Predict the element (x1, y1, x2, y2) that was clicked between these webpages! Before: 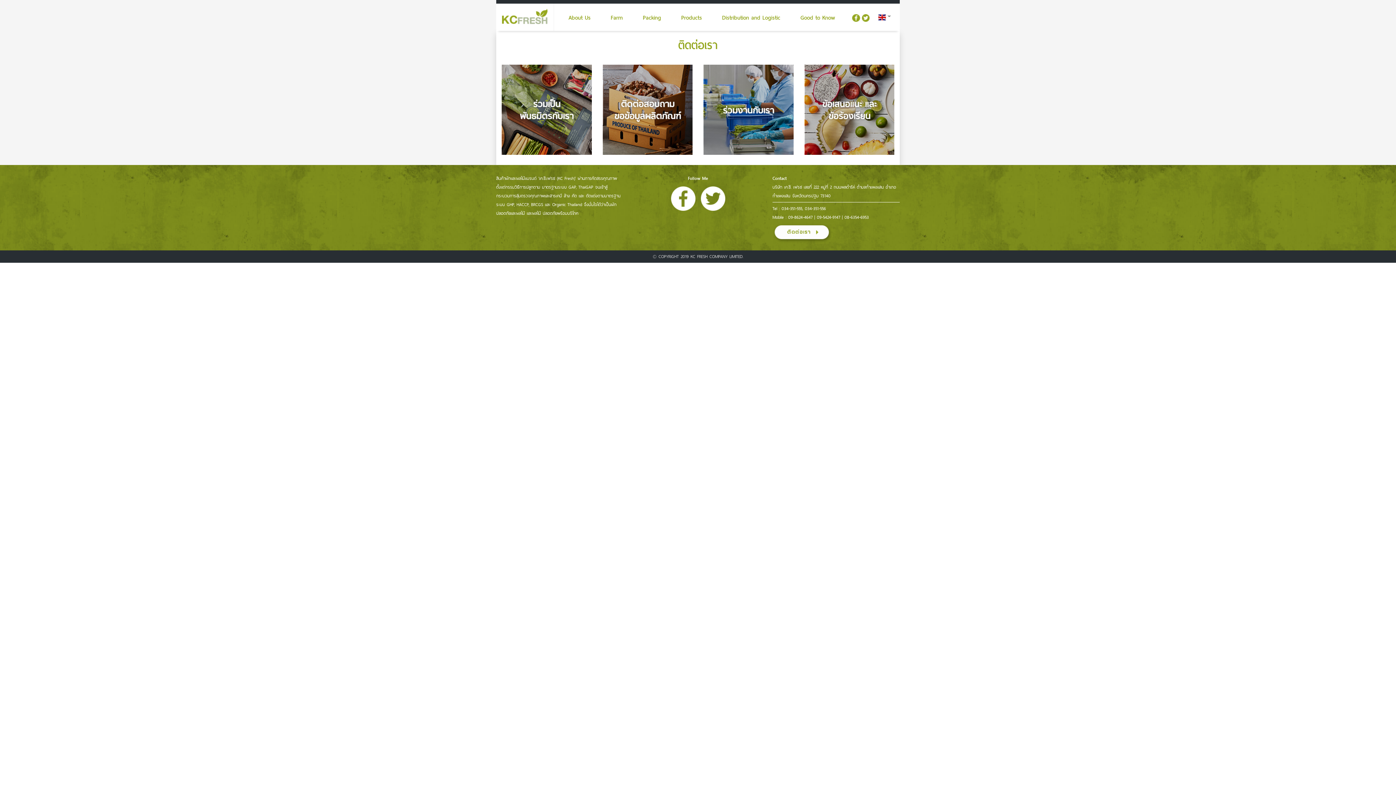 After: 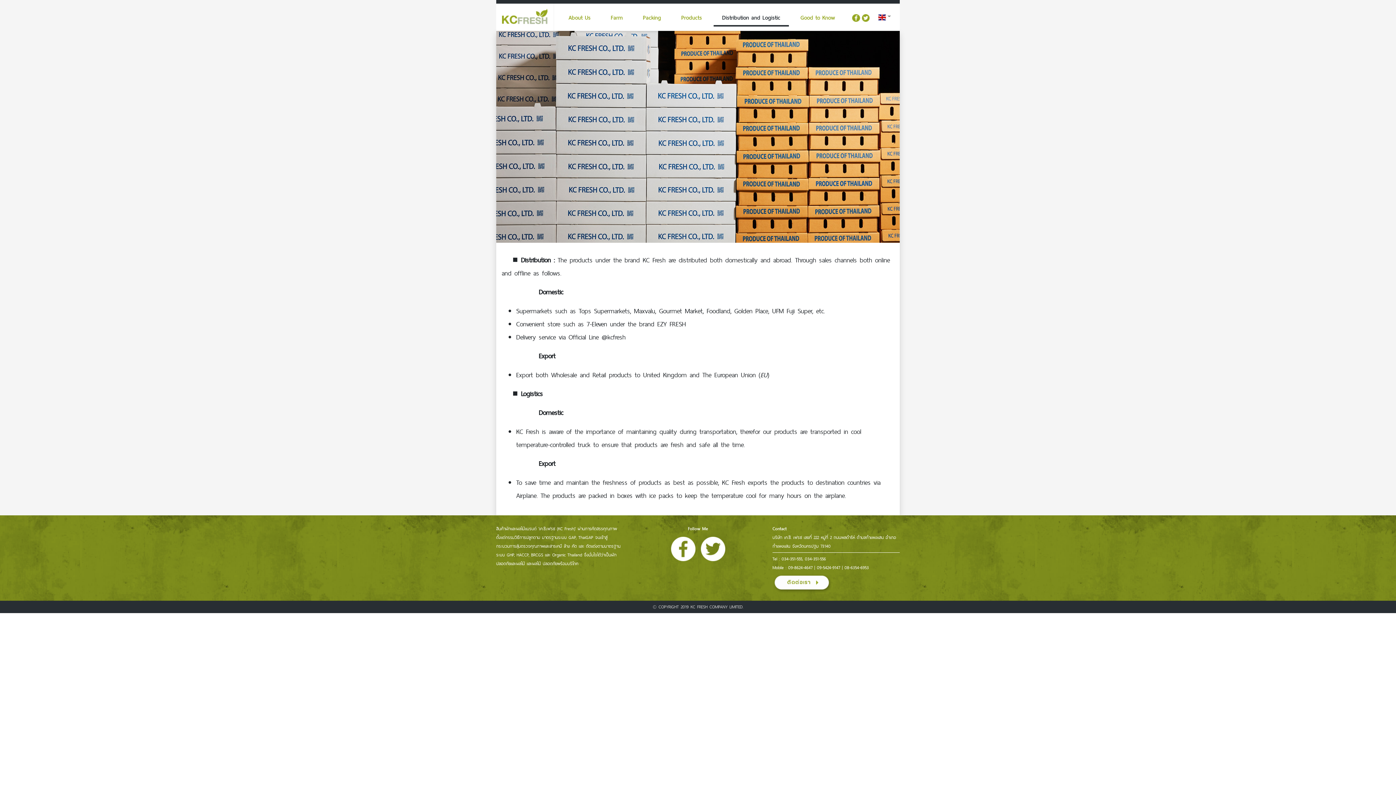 Action: label: Distribution and Logistic bbox: (713, 9, 789, 26)